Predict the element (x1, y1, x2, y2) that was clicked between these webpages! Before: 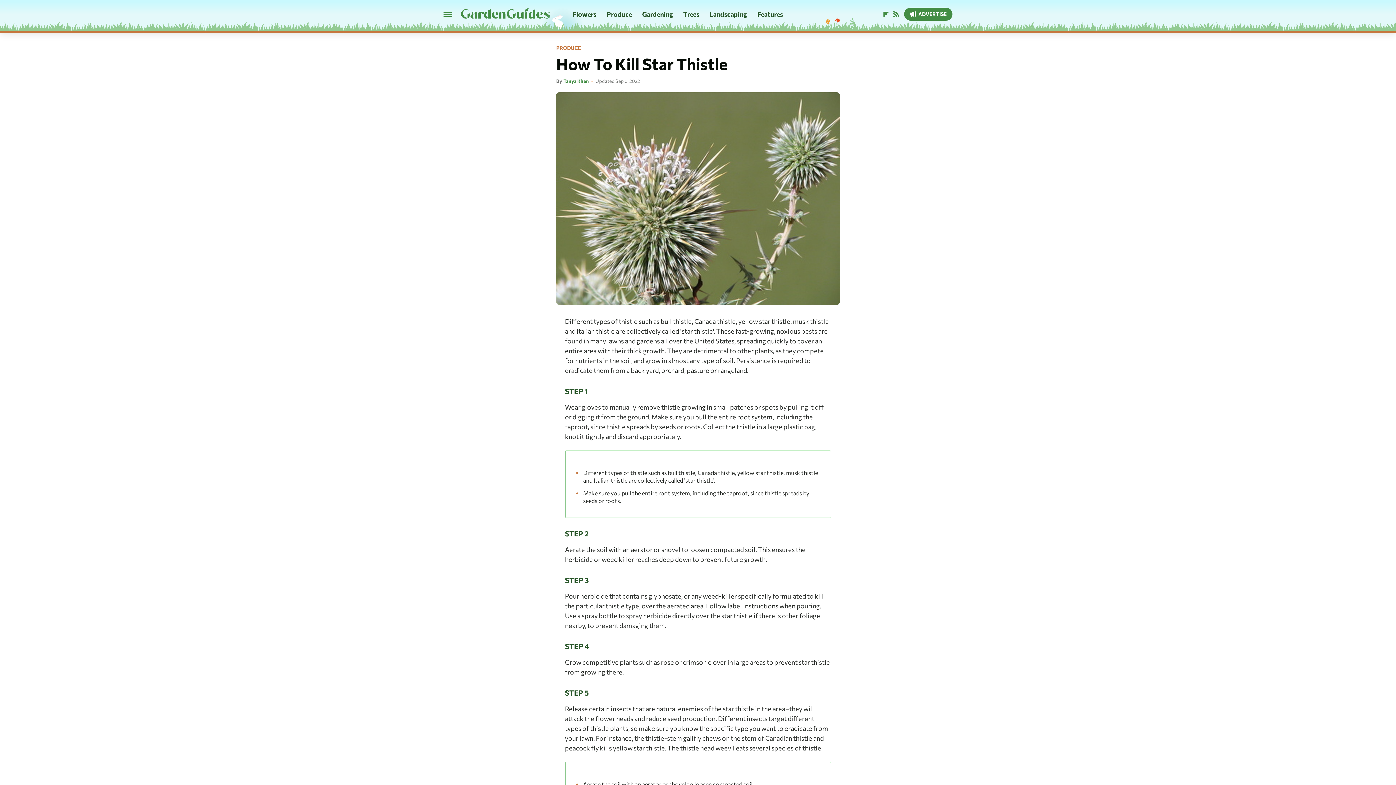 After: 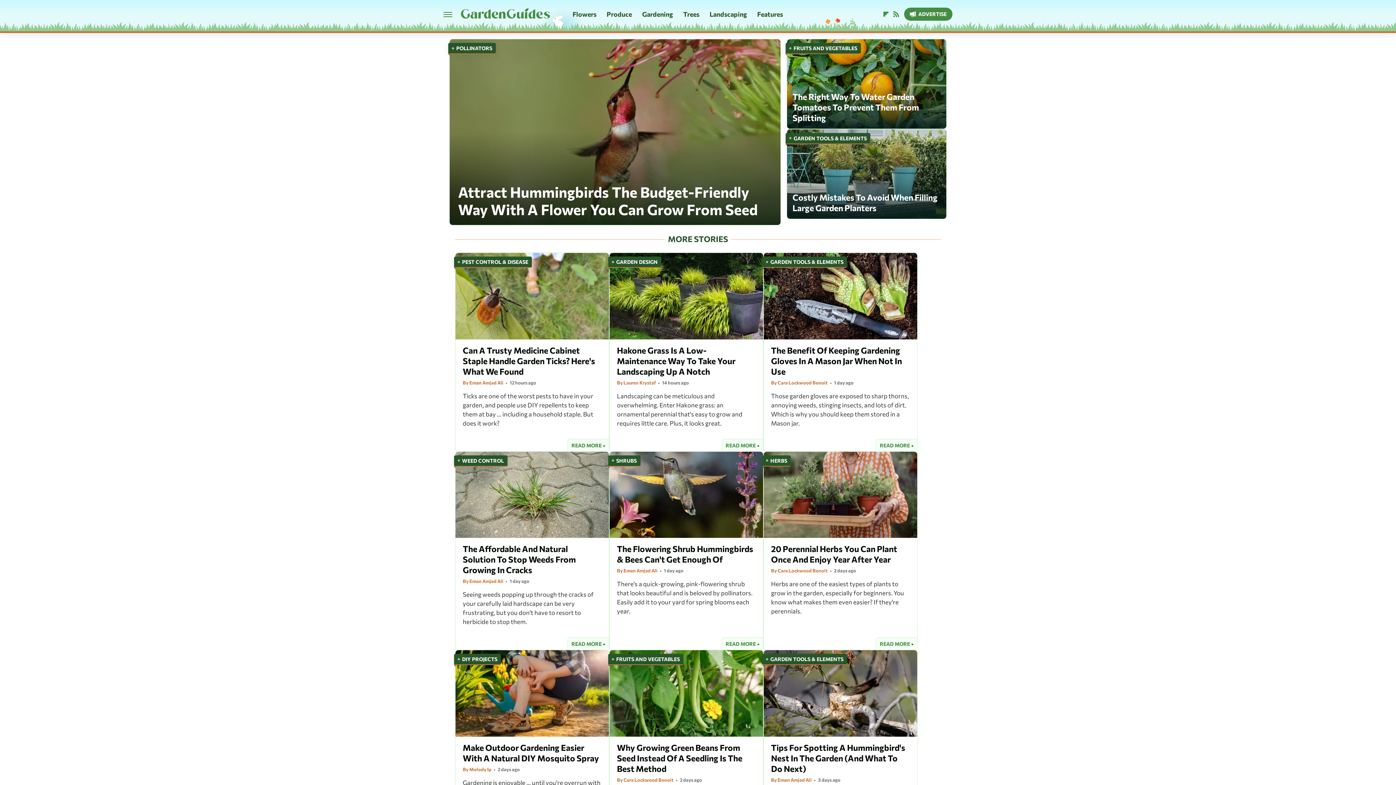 Action: bbox: (461, 7, 550, 20)